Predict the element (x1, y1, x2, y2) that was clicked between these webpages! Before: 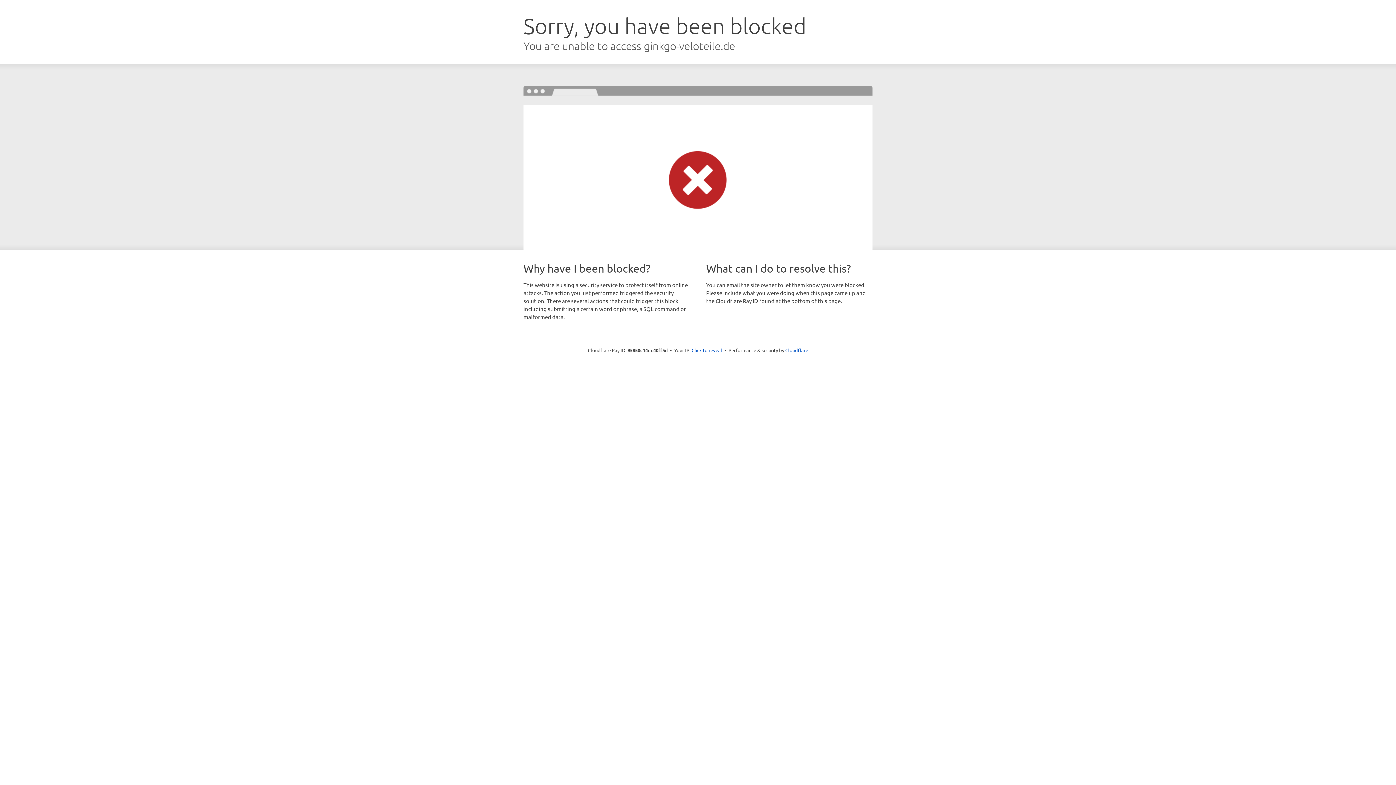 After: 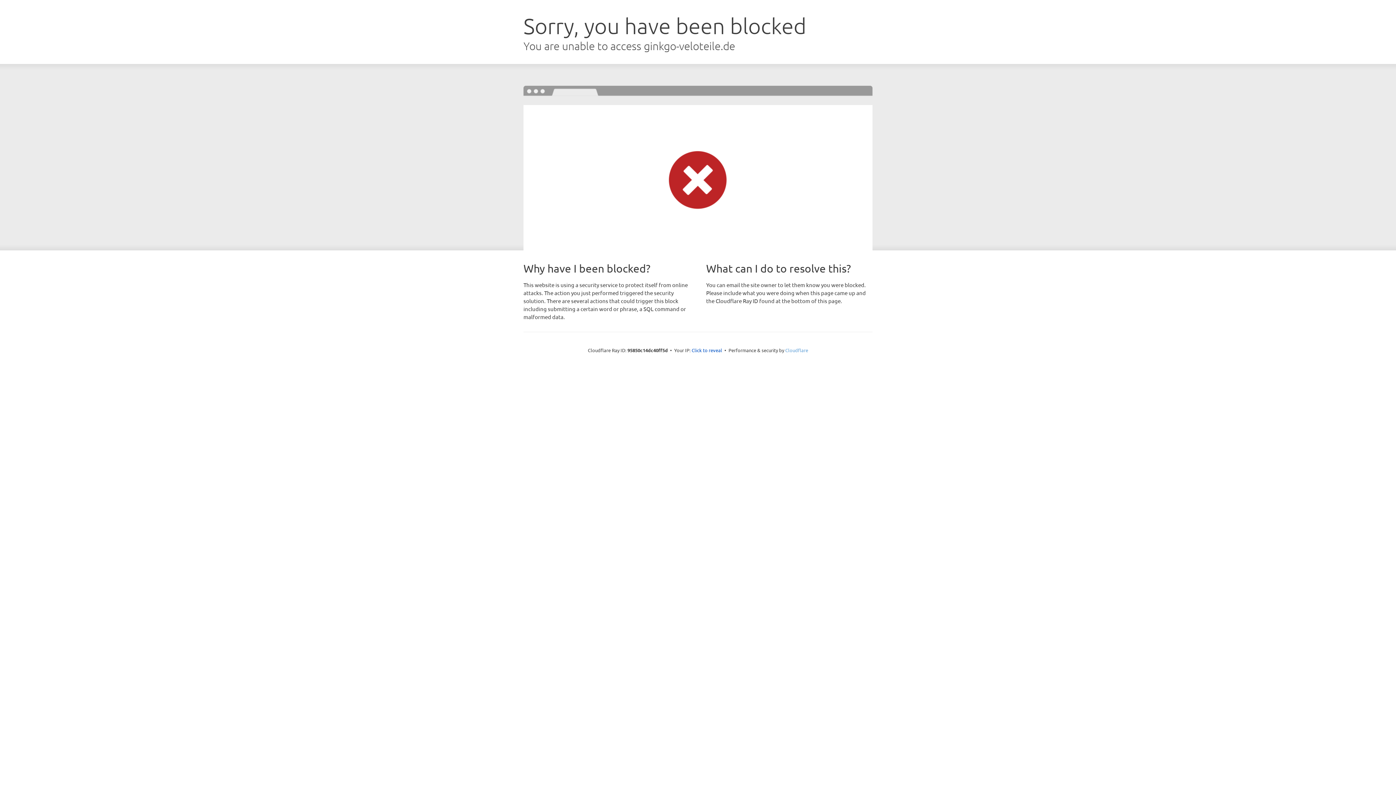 Action: label: Cloudflare bbox: (785, 347, 808, 353)